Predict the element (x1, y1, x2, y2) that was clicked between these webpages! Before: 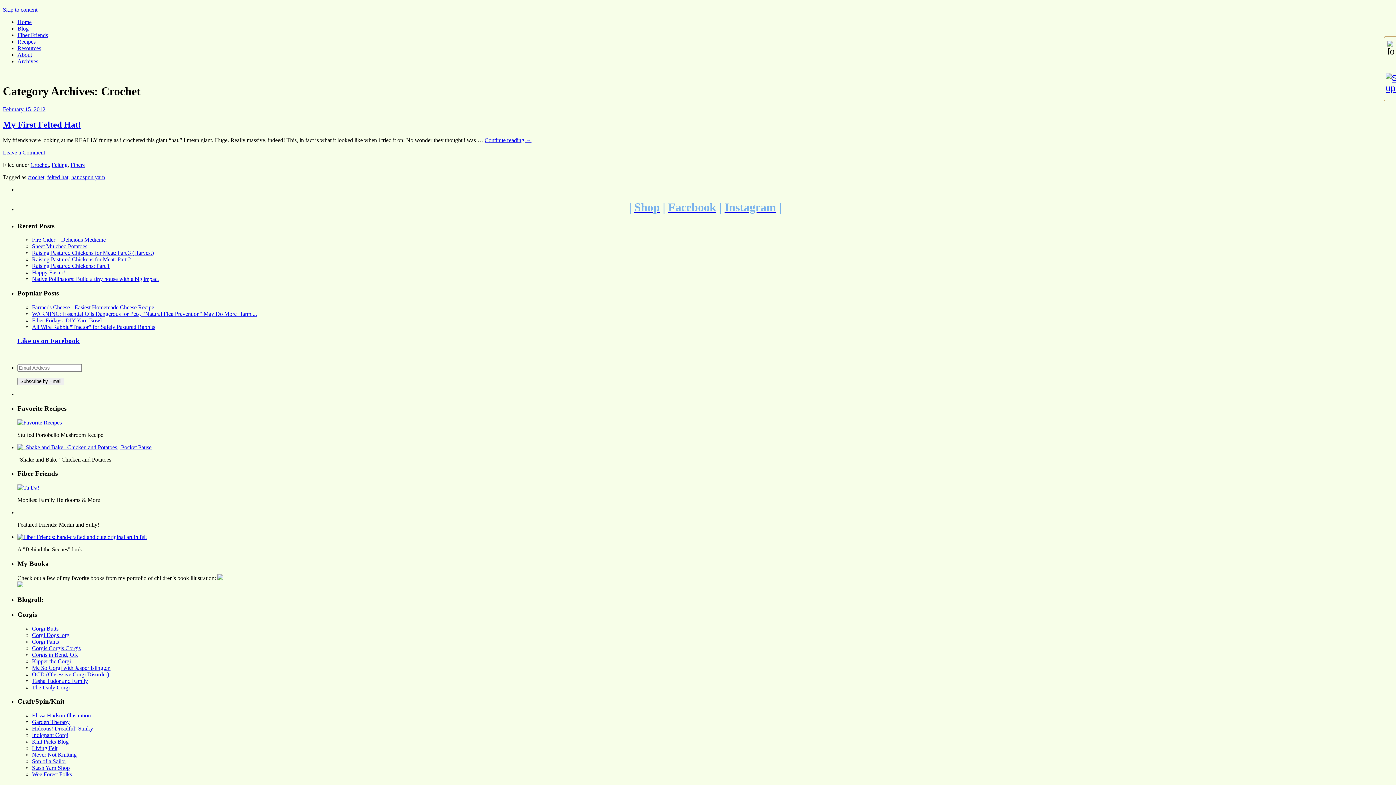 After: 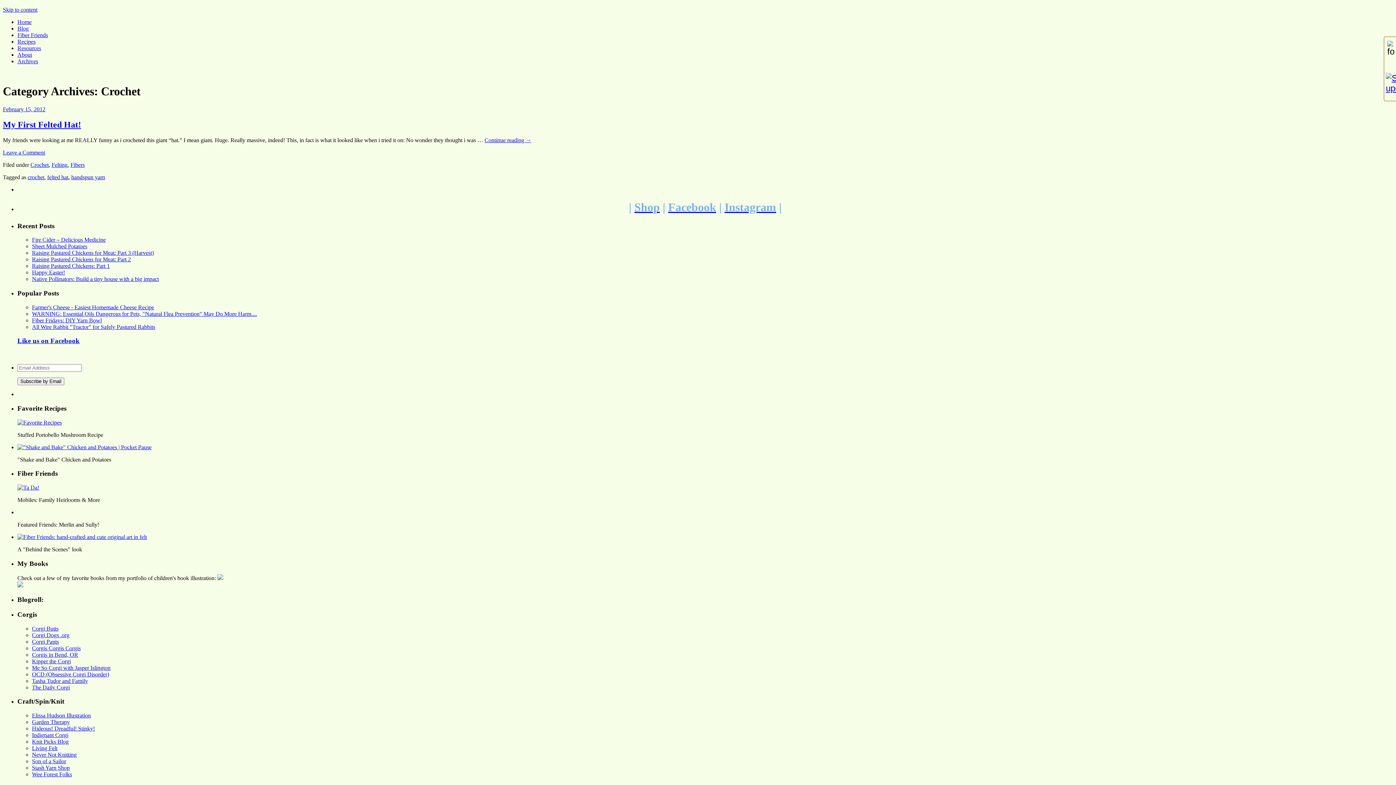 Action: label: Facebook bbox: (668, 200, 716, 213)